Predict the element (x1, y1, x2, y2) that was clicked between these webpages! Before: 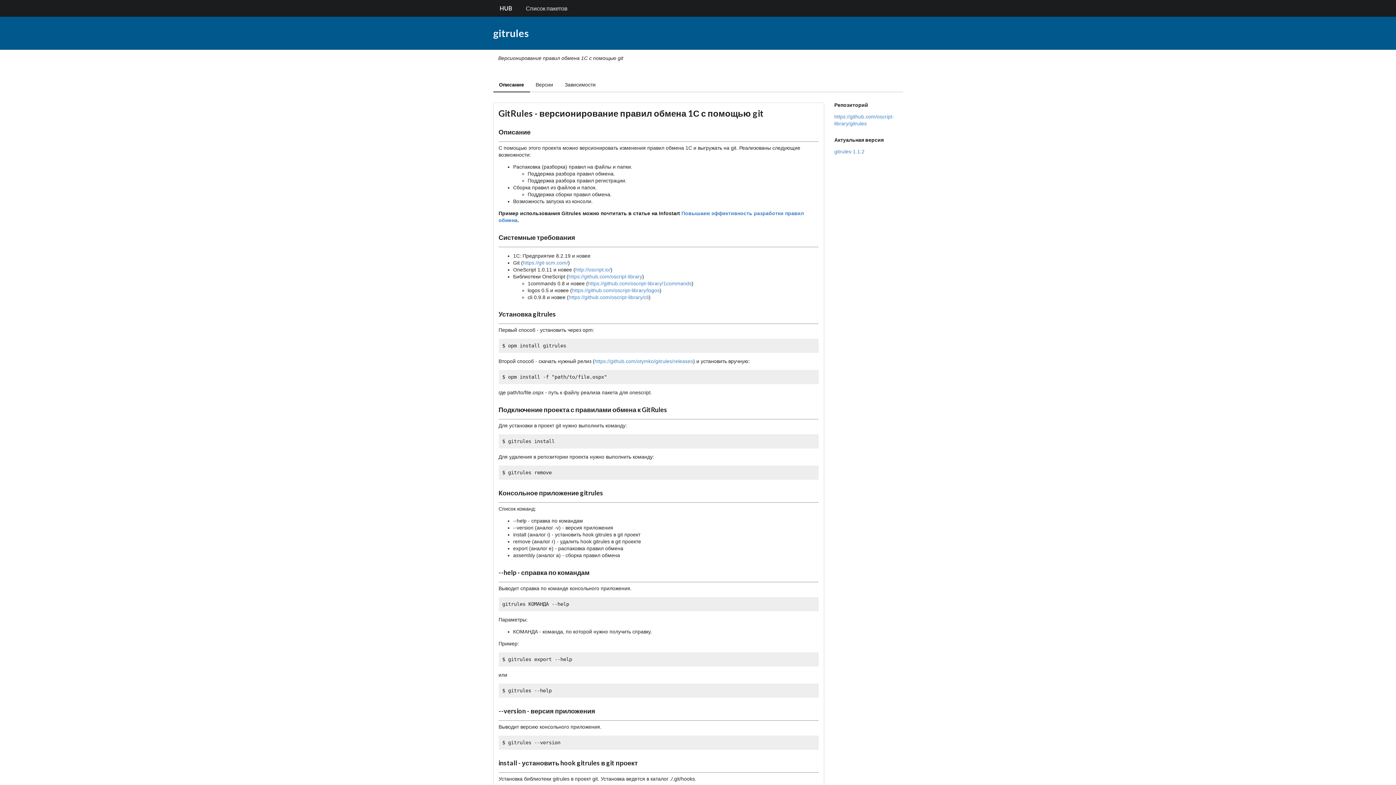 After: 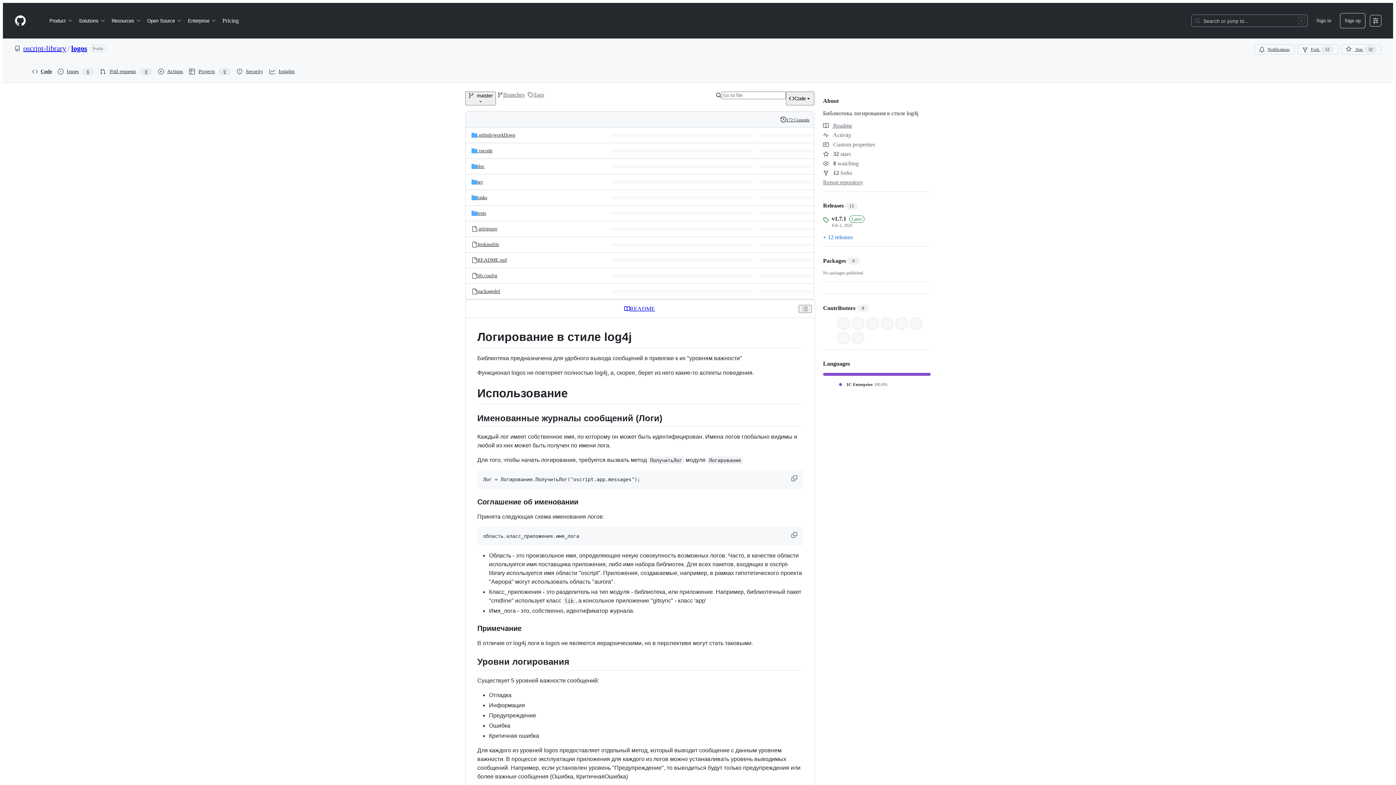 Action: label: https://github.com/oscript-library/logos bbox: (572, 287, 659, 293)